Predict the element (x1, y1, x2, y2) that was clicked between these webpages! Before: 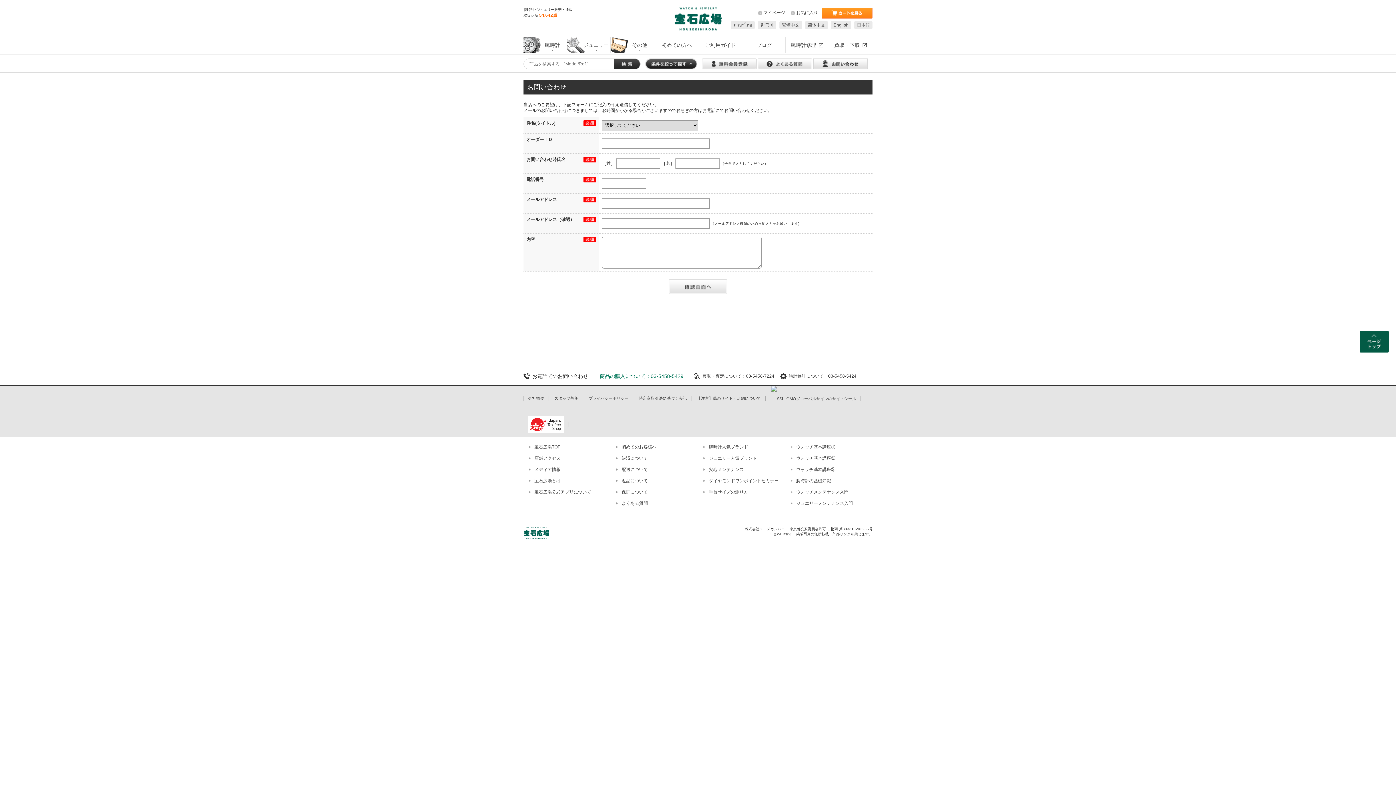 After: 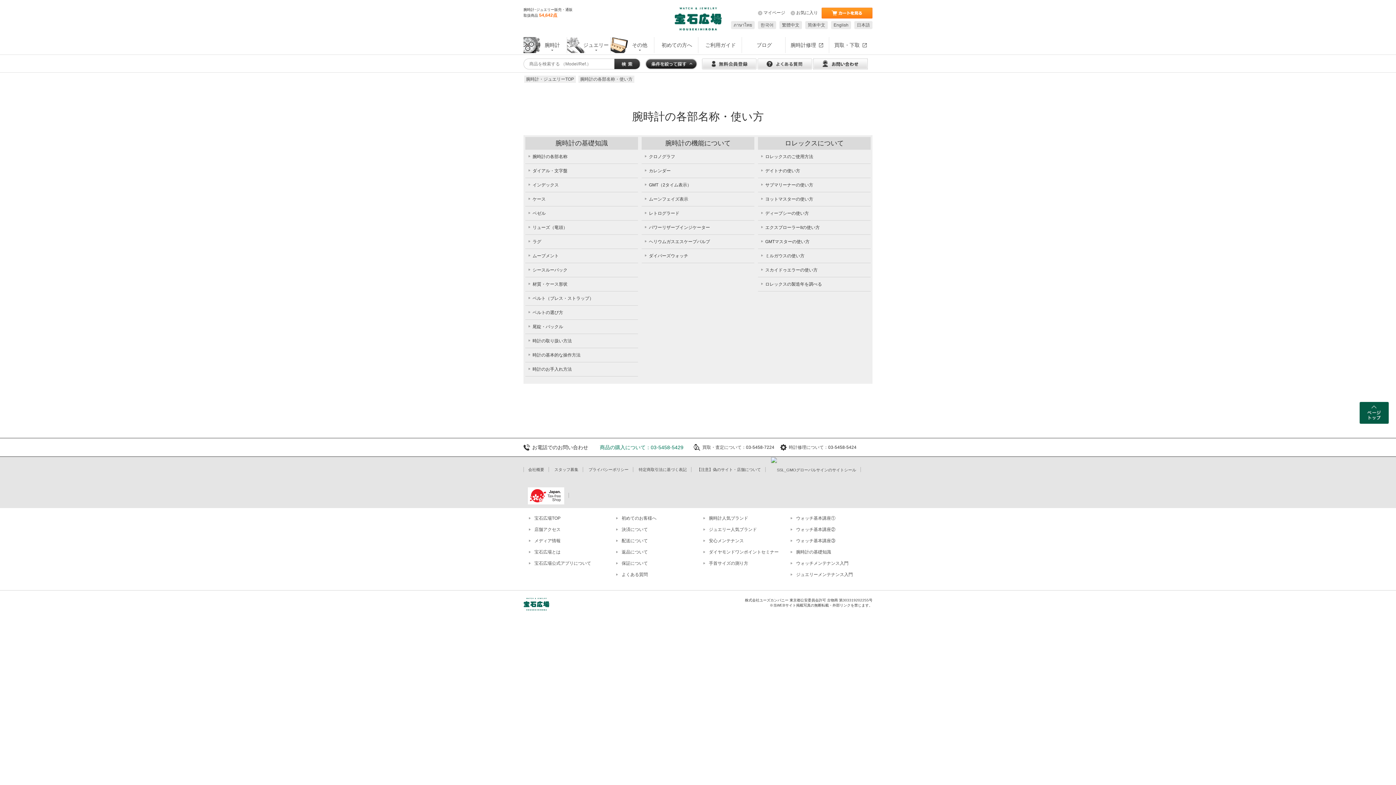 Action: label: 腕時計の基礎知識 bbox: (785, 478, 831, 483)